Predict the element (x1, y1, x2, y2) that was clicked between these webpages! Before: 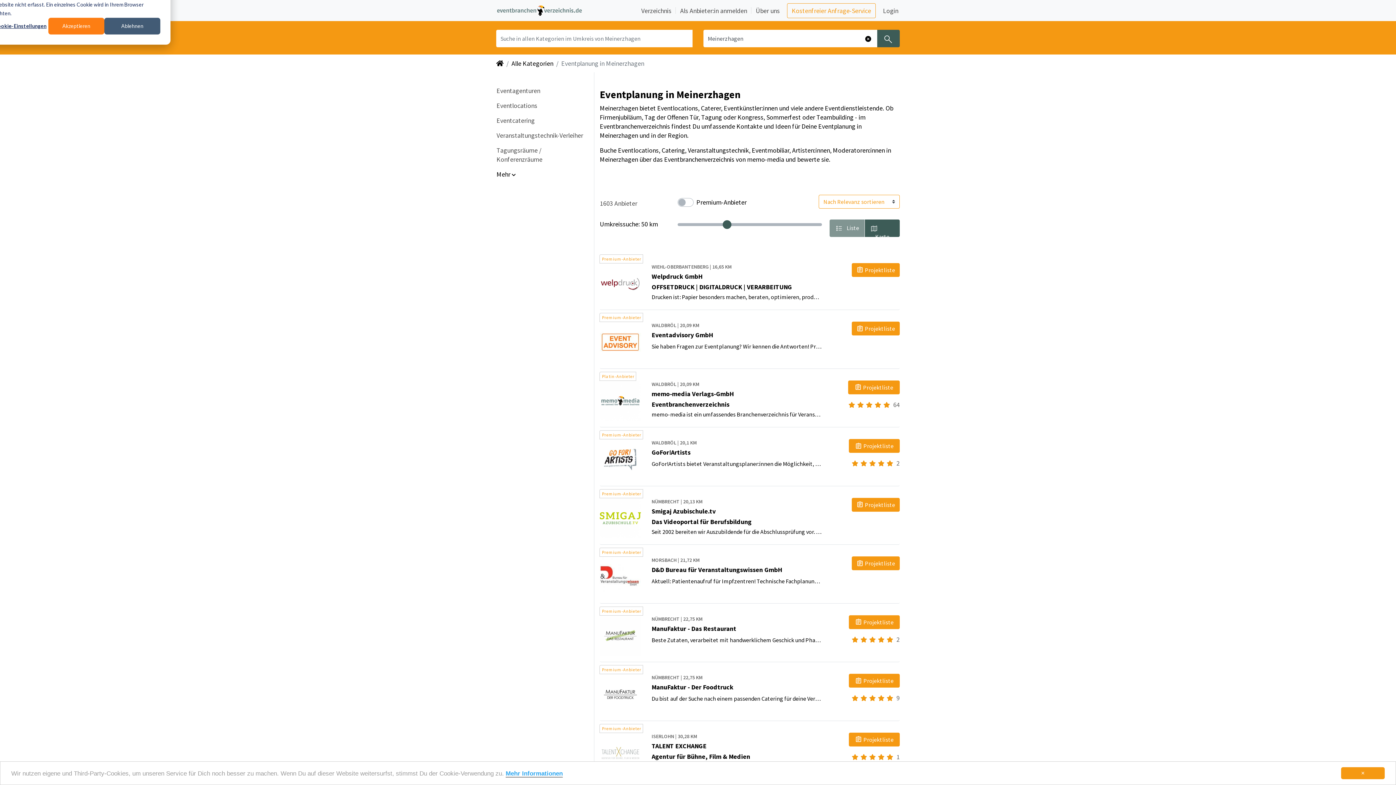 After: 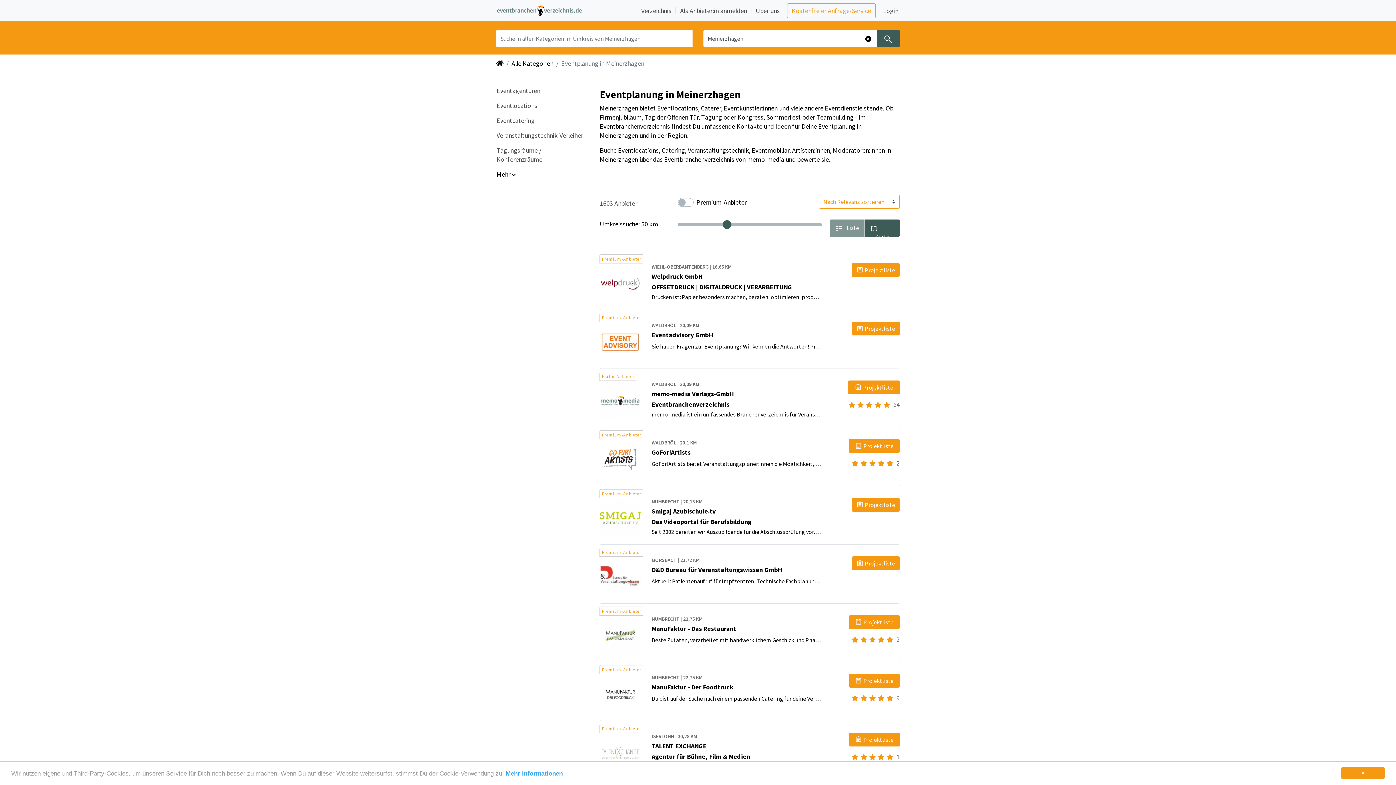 Action: label: Ablehnen bbox: (104, 17, 160, 34)